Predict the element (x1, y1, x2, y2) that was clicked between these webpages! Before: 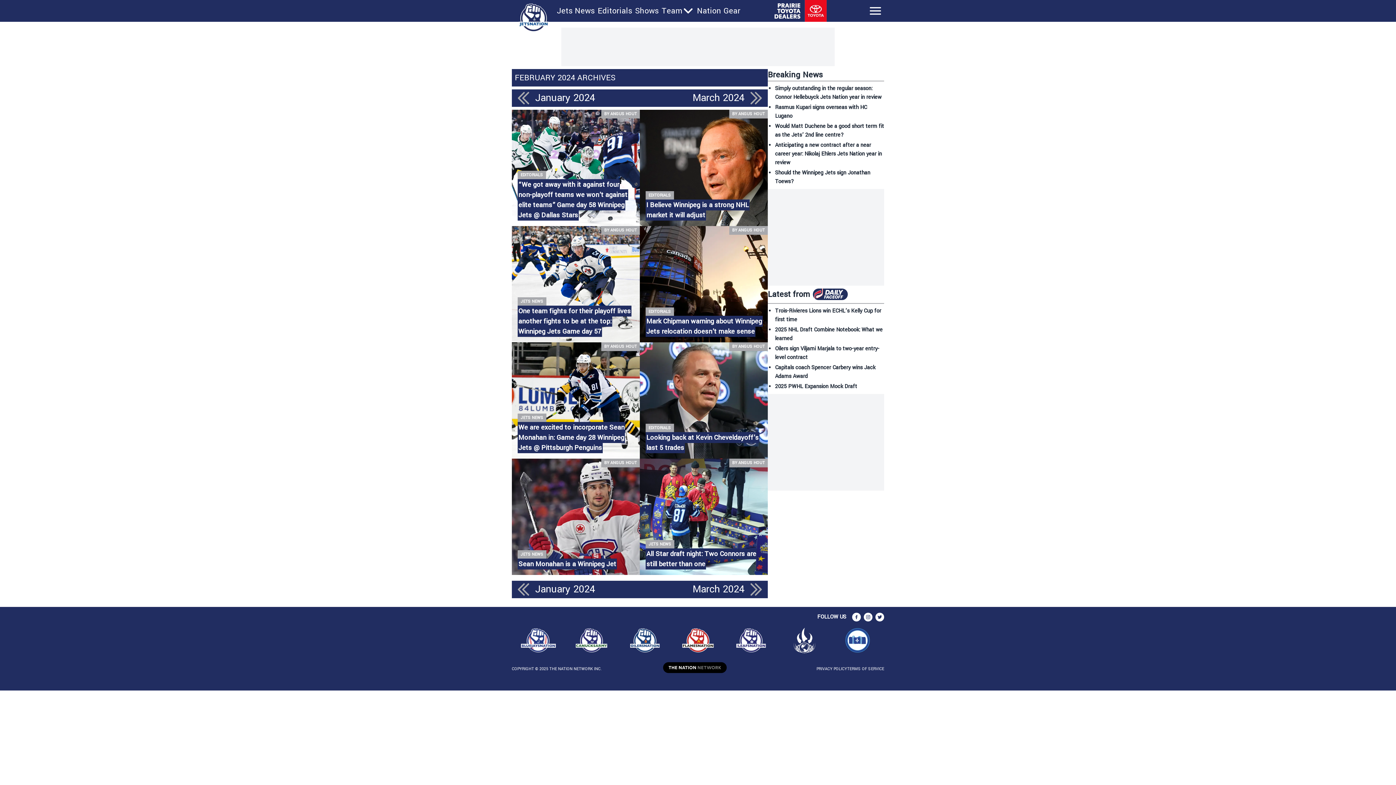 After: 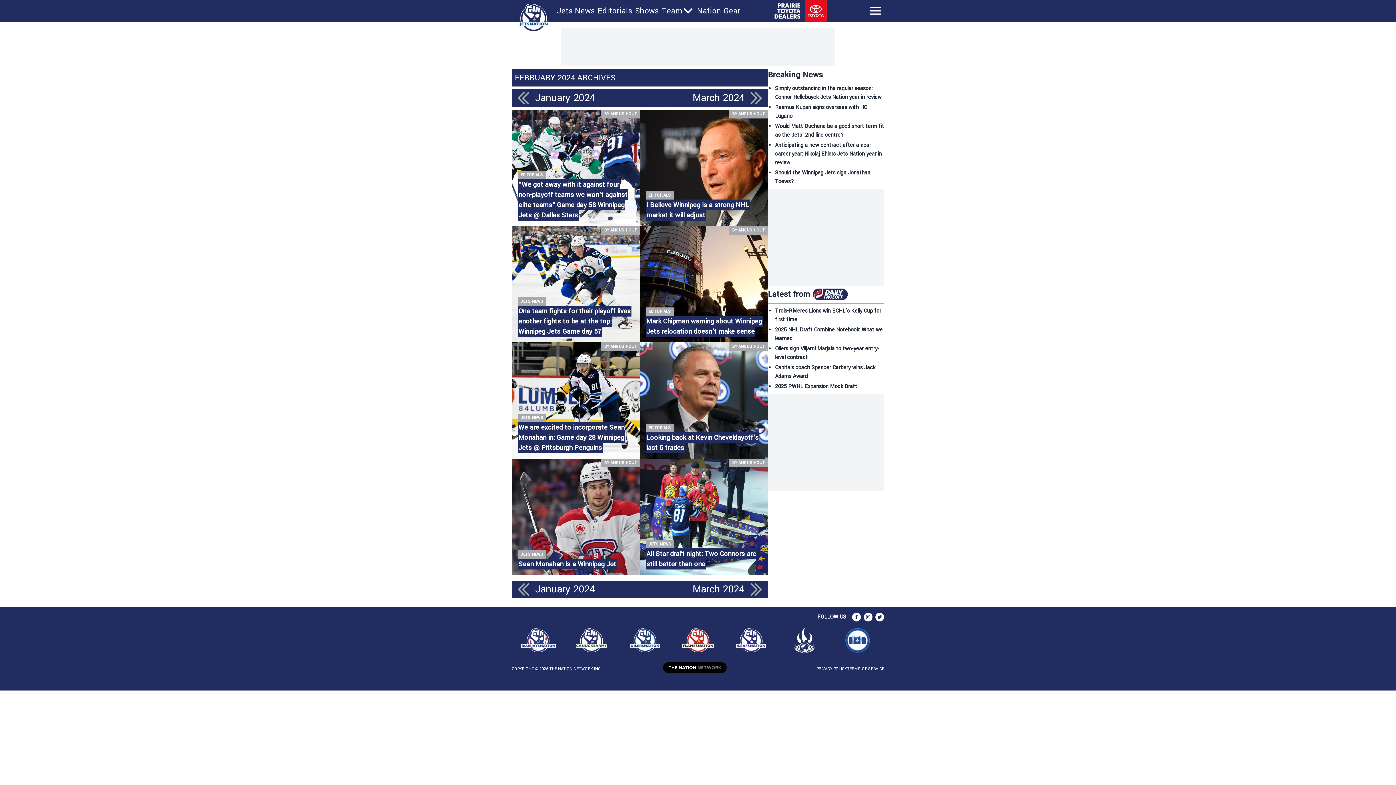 Action: bbox: (733, 647, 768, 654)